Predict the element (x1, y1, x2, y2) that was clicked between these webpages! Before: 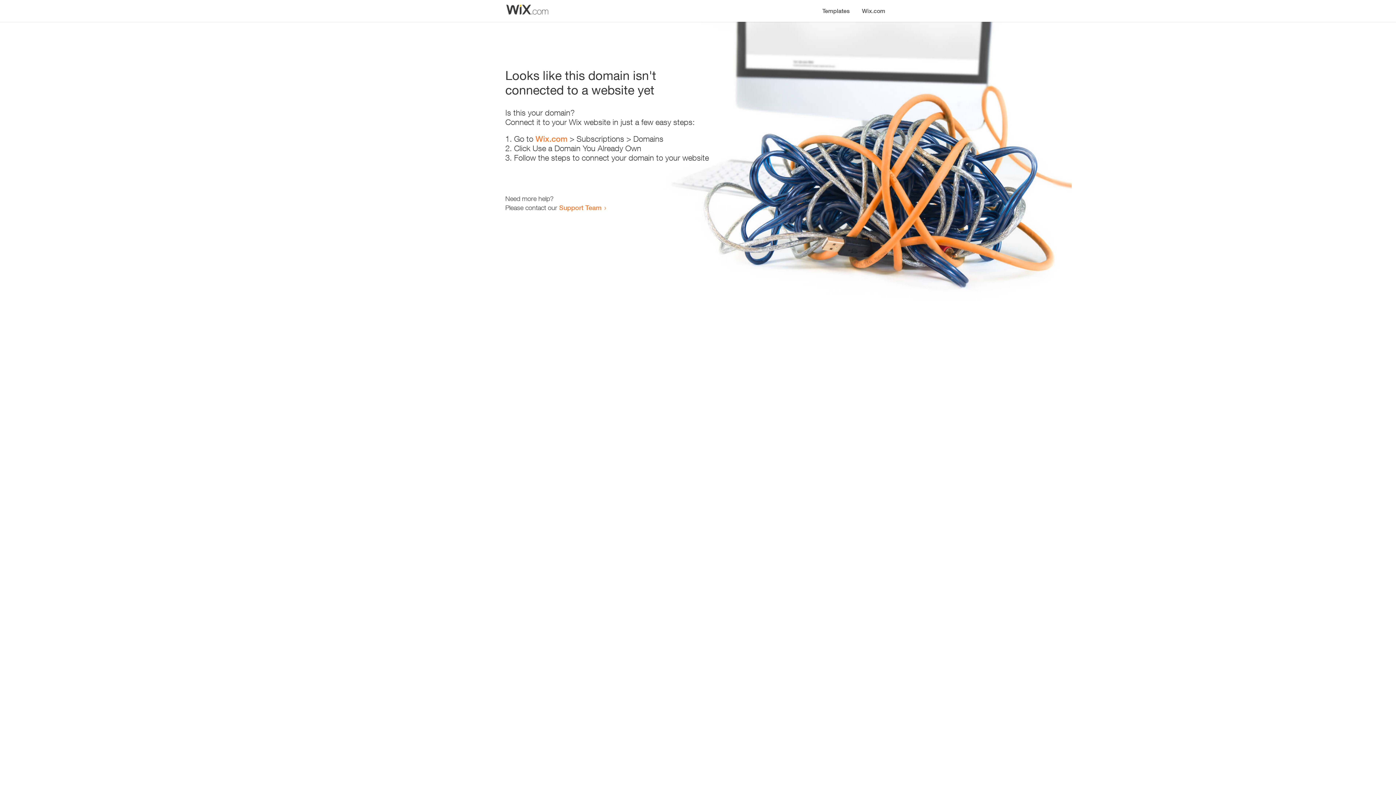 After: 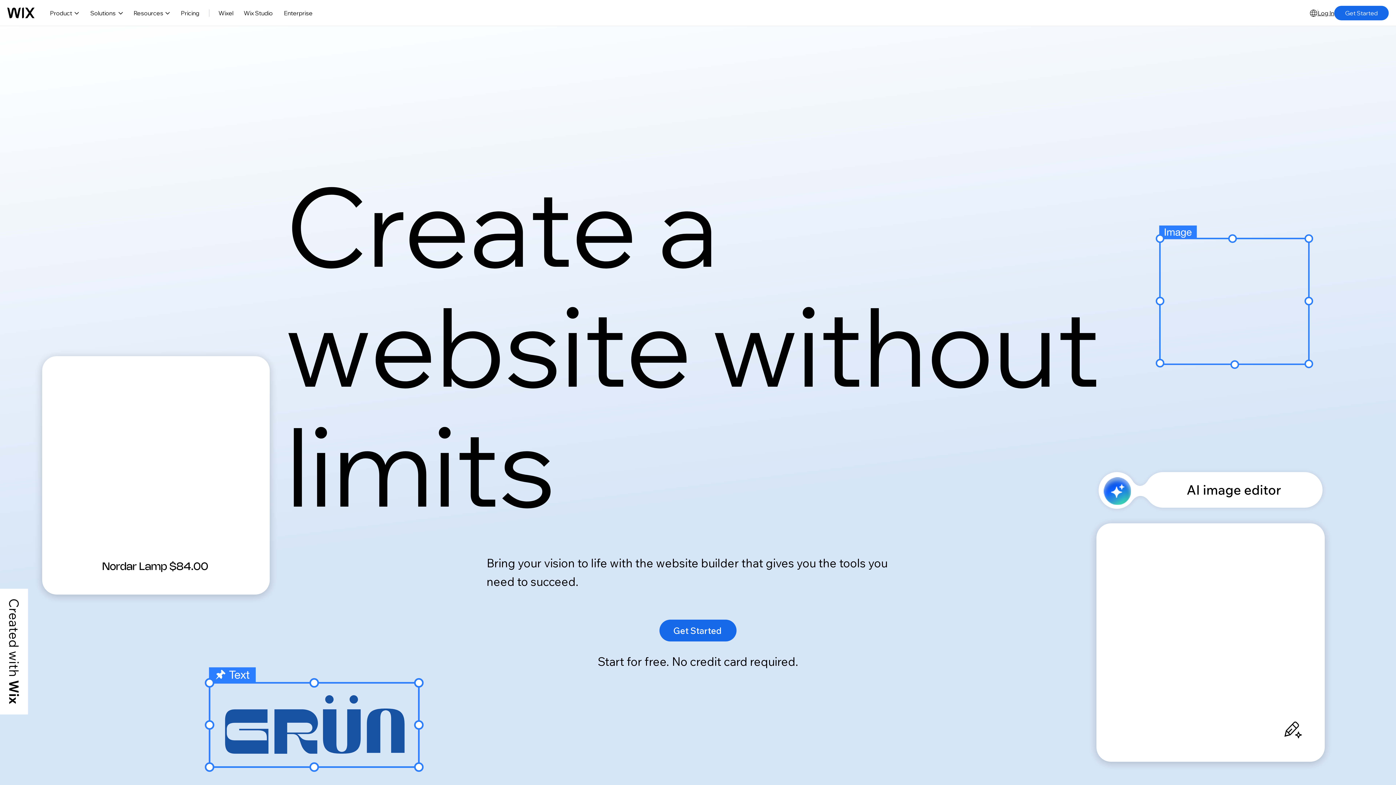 Action: bbox: (535, 134, 567, 143) label: Wix.com